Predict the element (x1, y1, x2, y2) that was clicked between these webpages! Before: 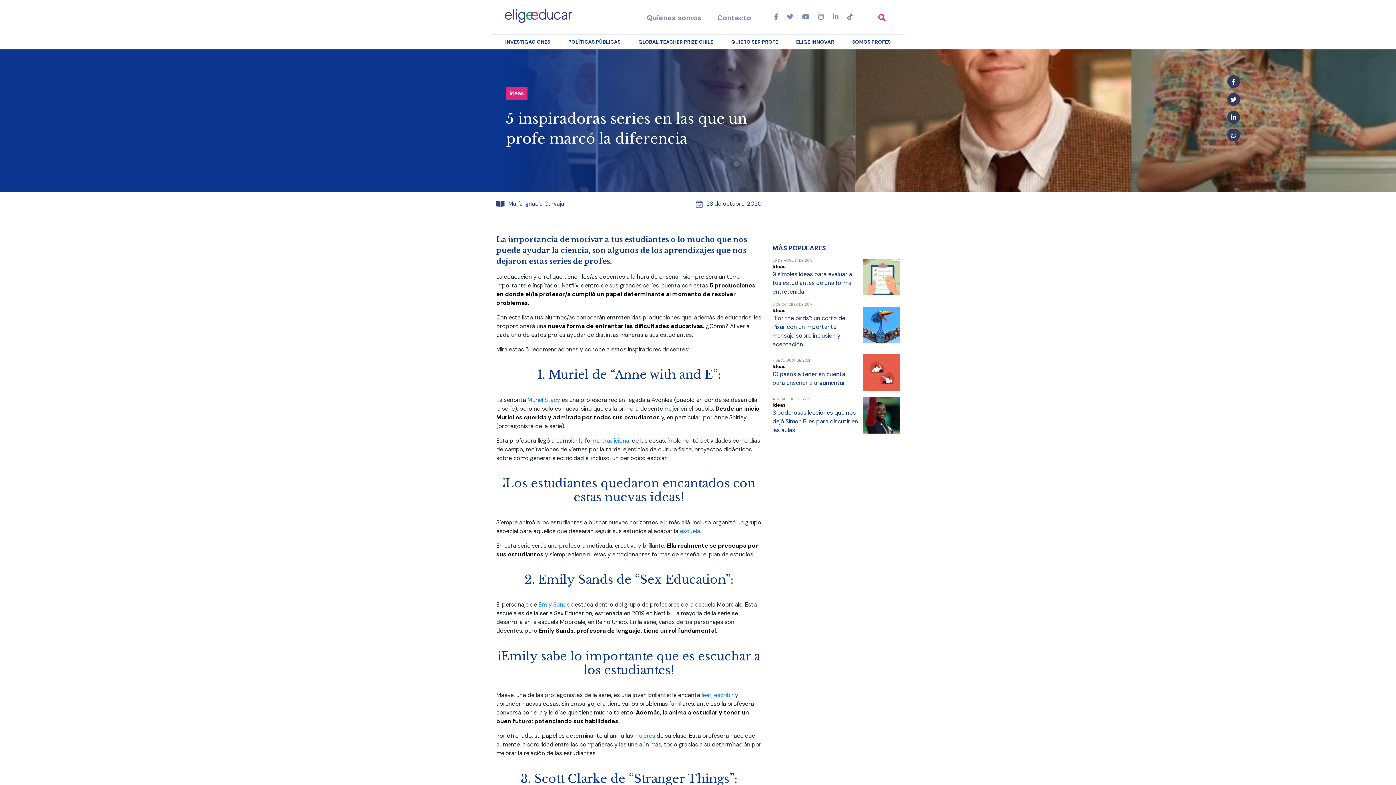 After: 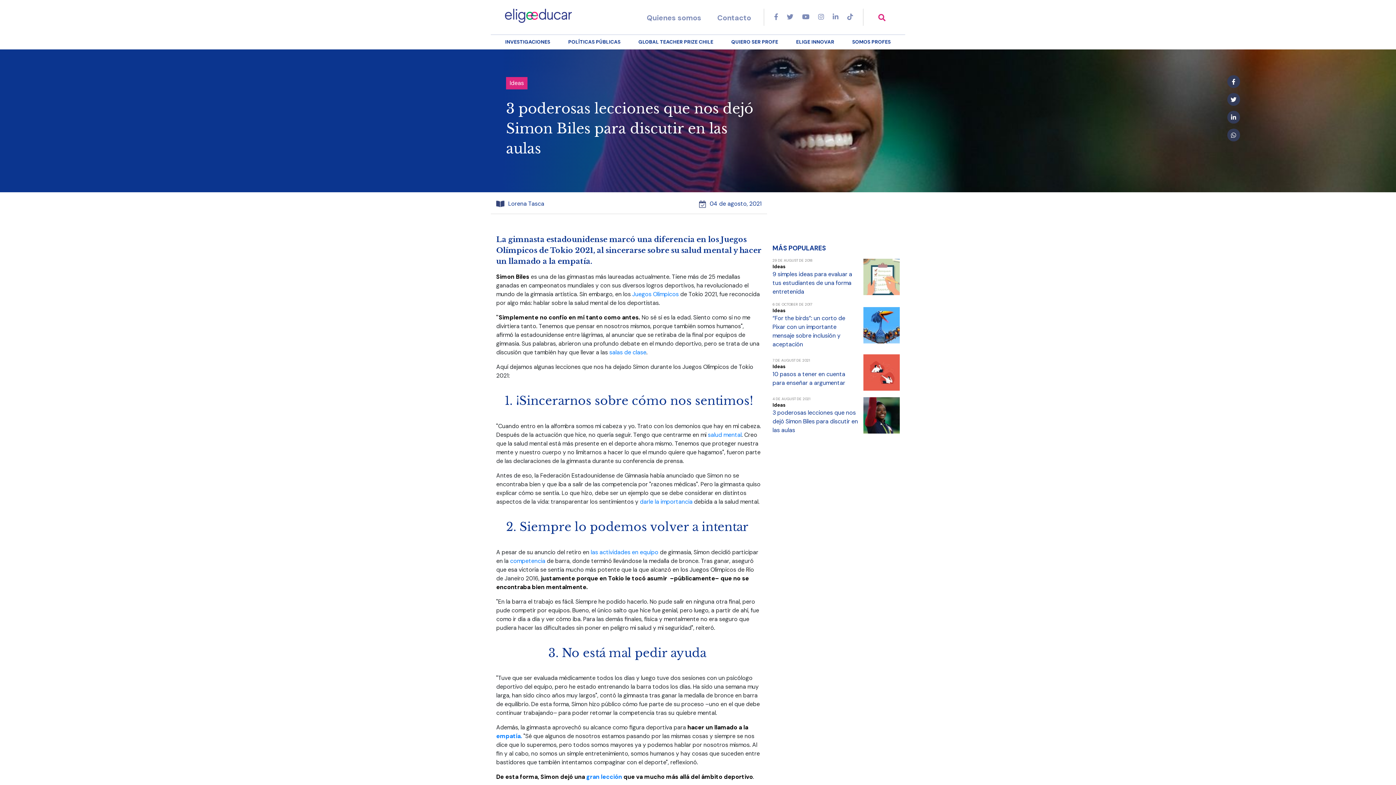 Action: label: 3 poderosas lecciones que nos dejó Simon Biles para discutir en las aulas bbox: (772, 409, 858, 434)